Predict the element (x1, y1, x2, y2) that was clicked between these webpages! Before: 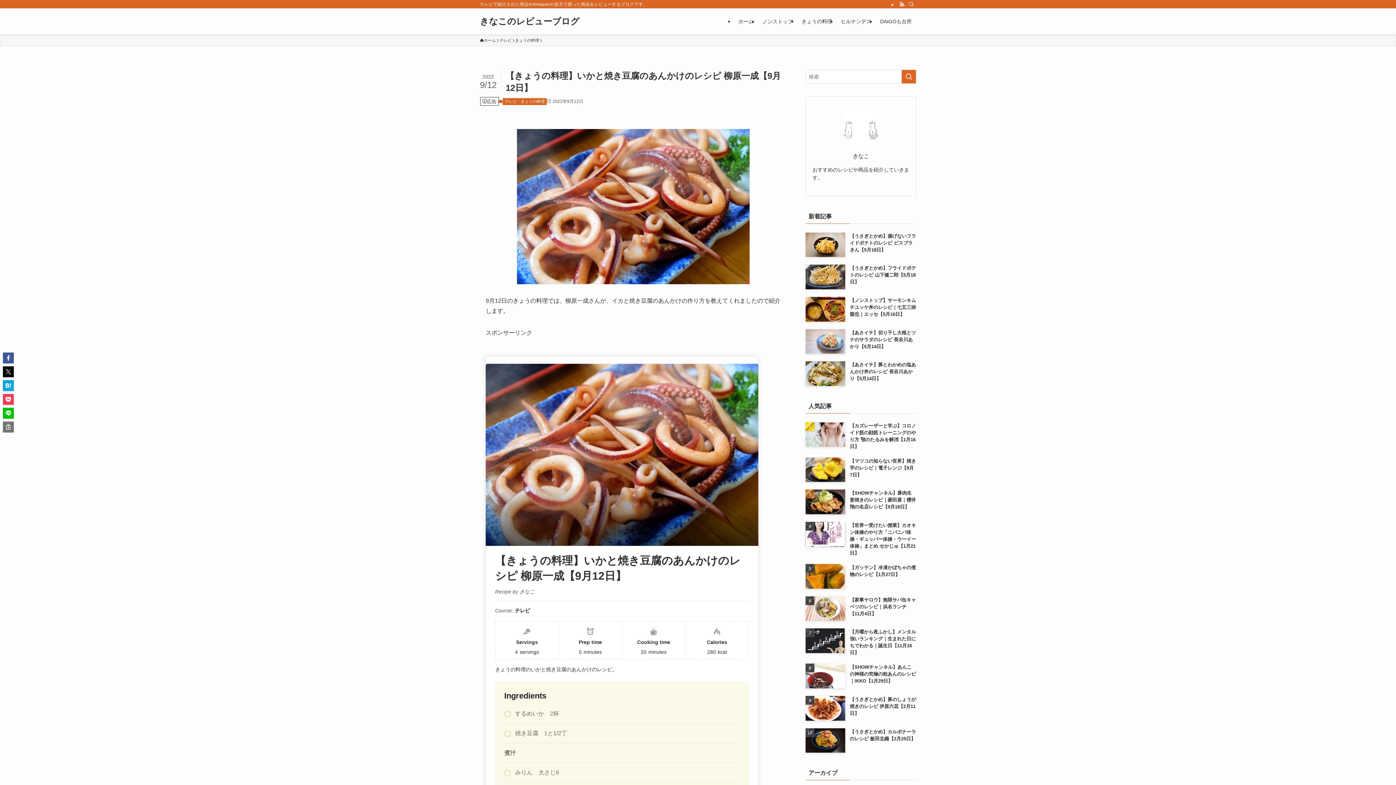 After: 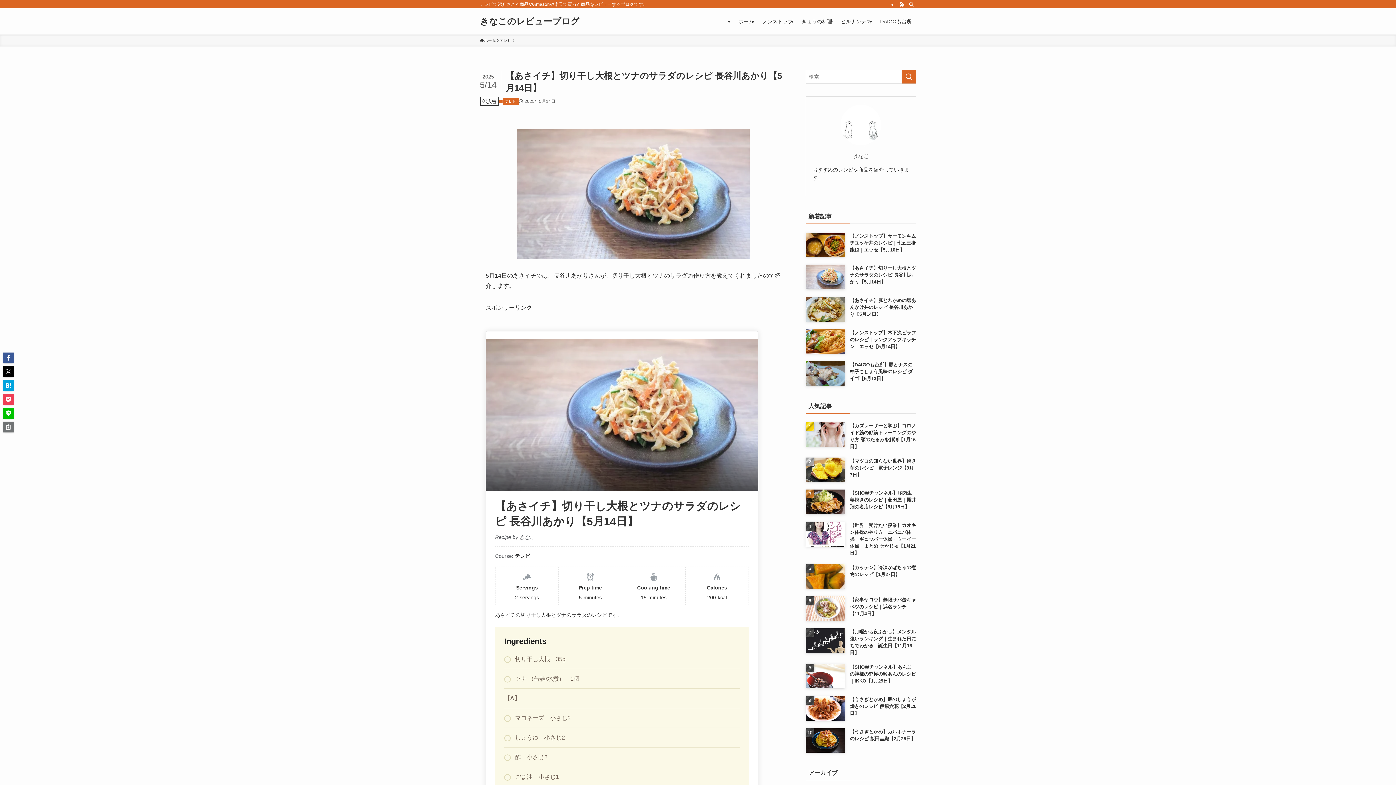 Action: bbox: (805, 329, 916, 353) label: 【あさイチ】切り干し大根とツナのサラダのレシピ 長谷川あかり【5月14日】